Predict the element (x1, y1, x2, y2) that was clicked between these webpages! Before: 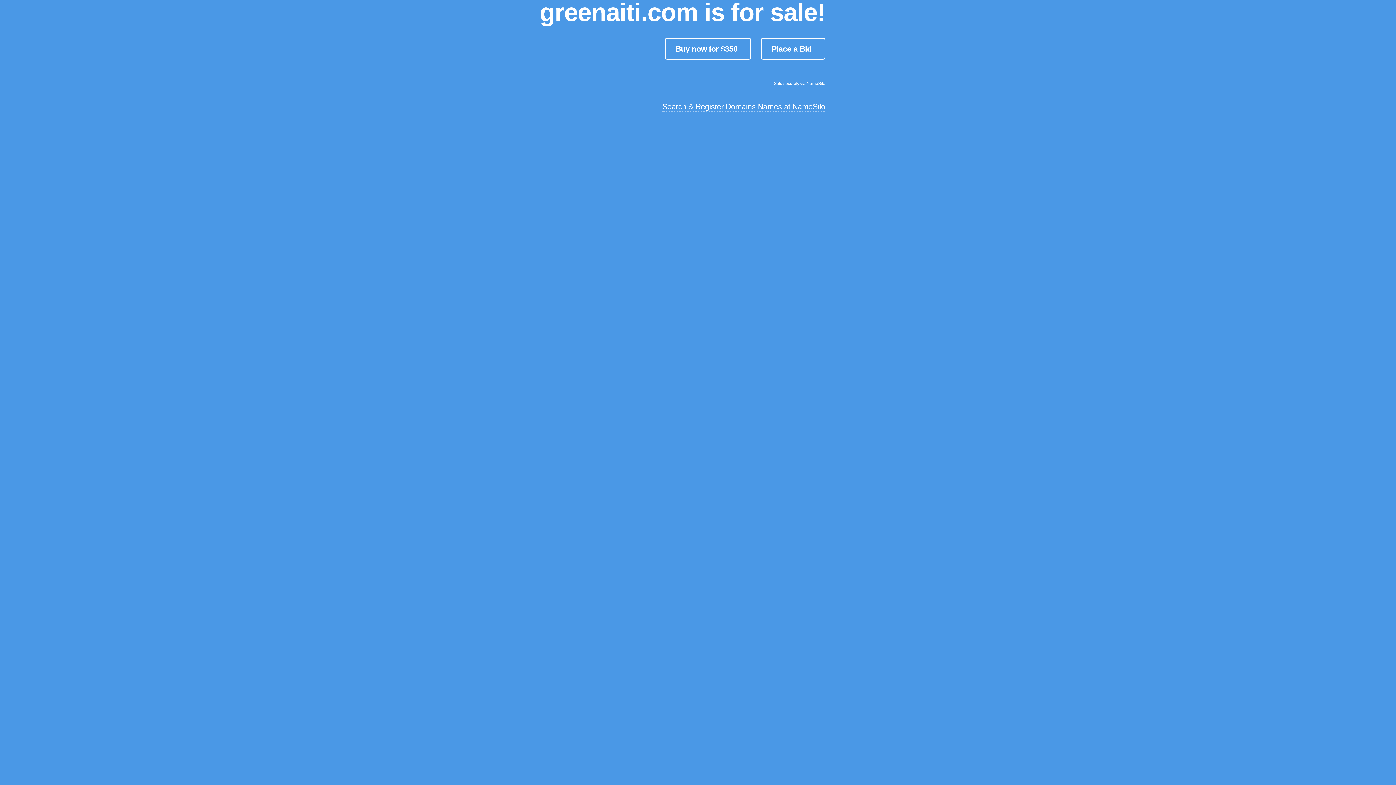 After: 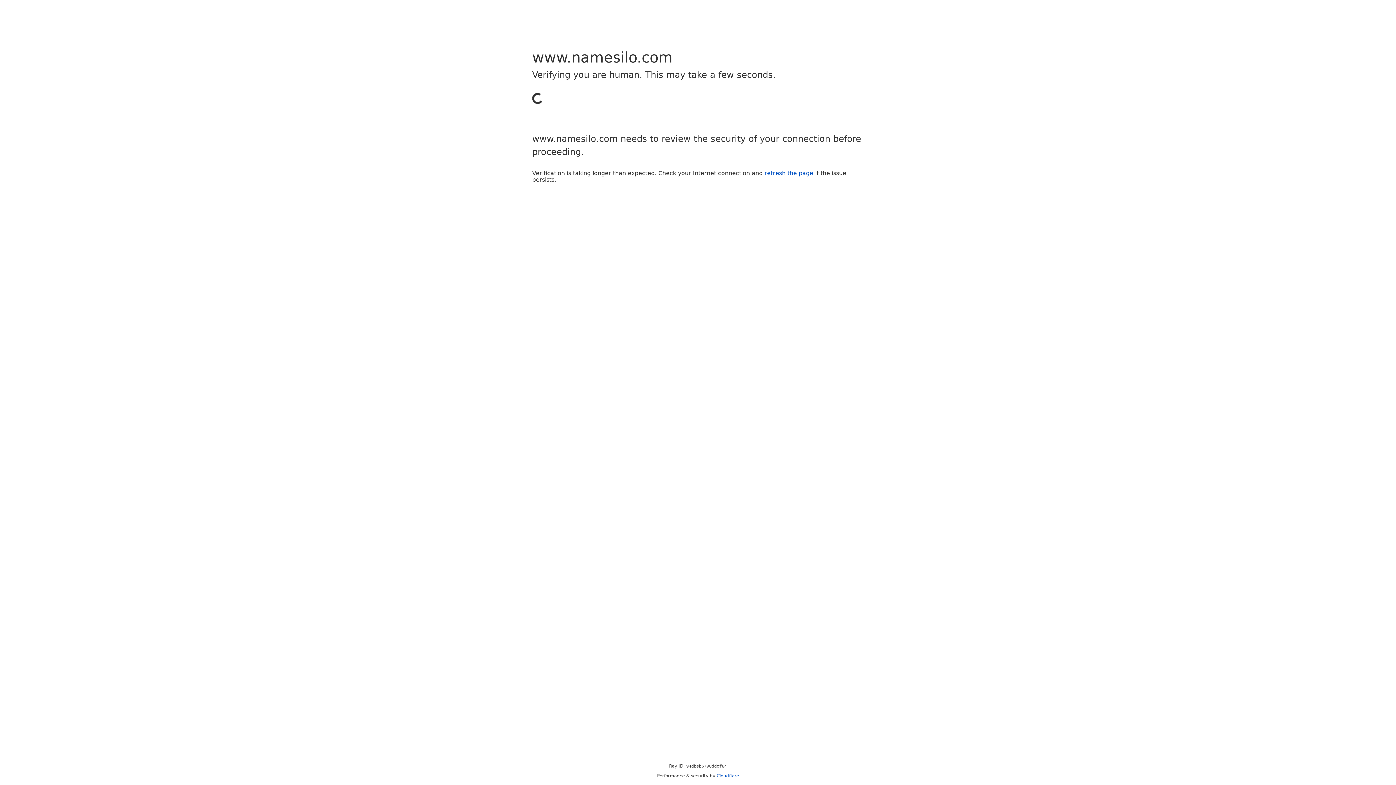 Action: bbox: (665, 37, 751, 59) label: Buy now for $350